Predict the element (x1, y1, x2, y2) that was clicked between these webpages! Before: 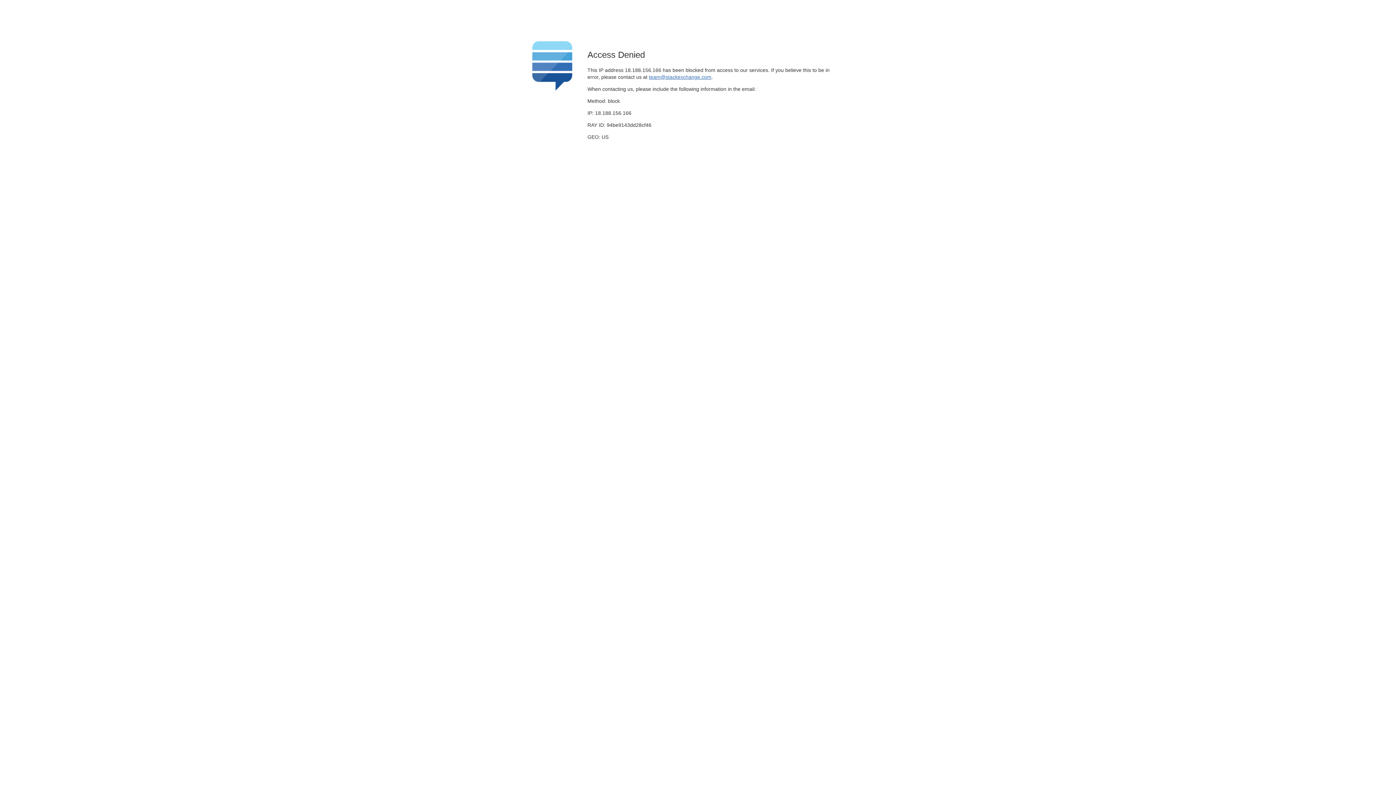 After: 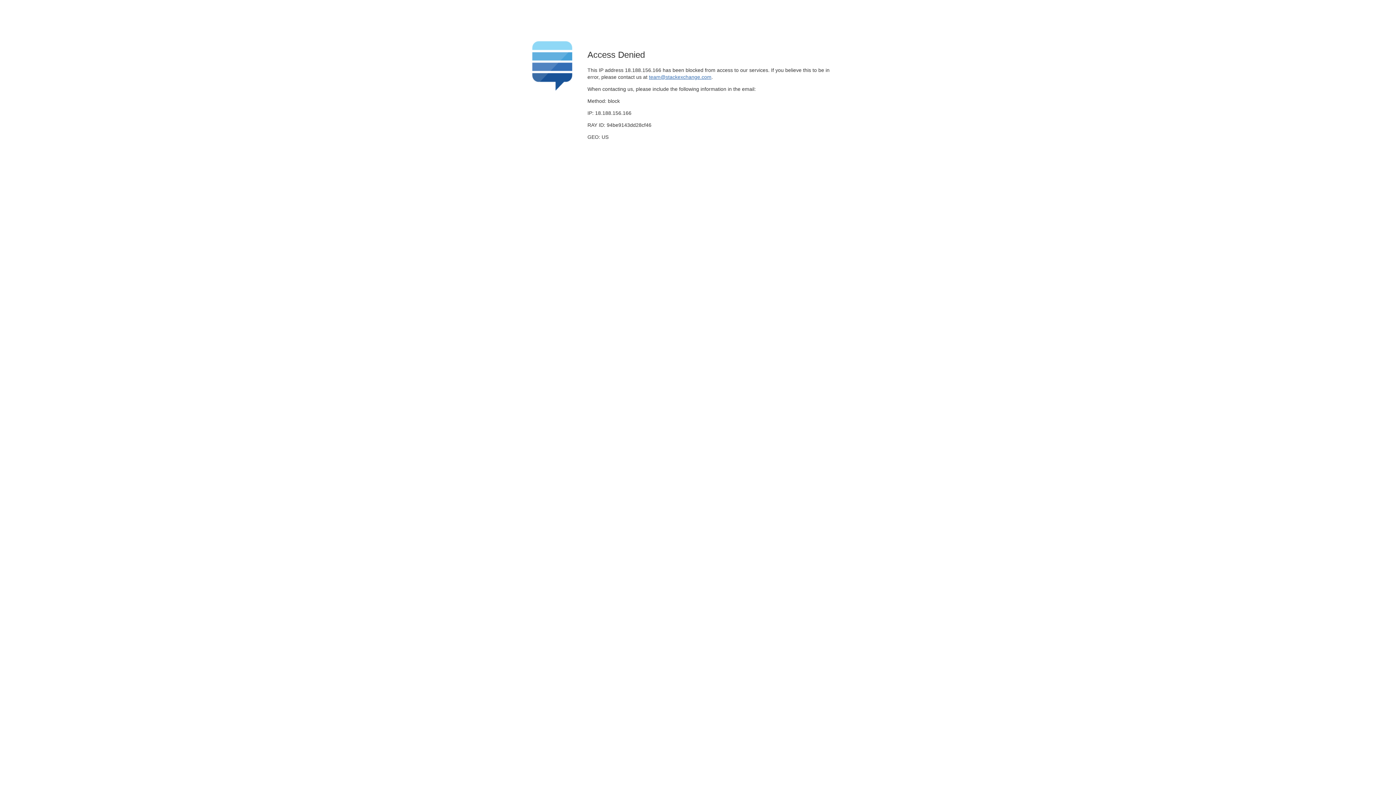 Action: bbox: (649, 74, 711, 79) label: team@stackexchange.com